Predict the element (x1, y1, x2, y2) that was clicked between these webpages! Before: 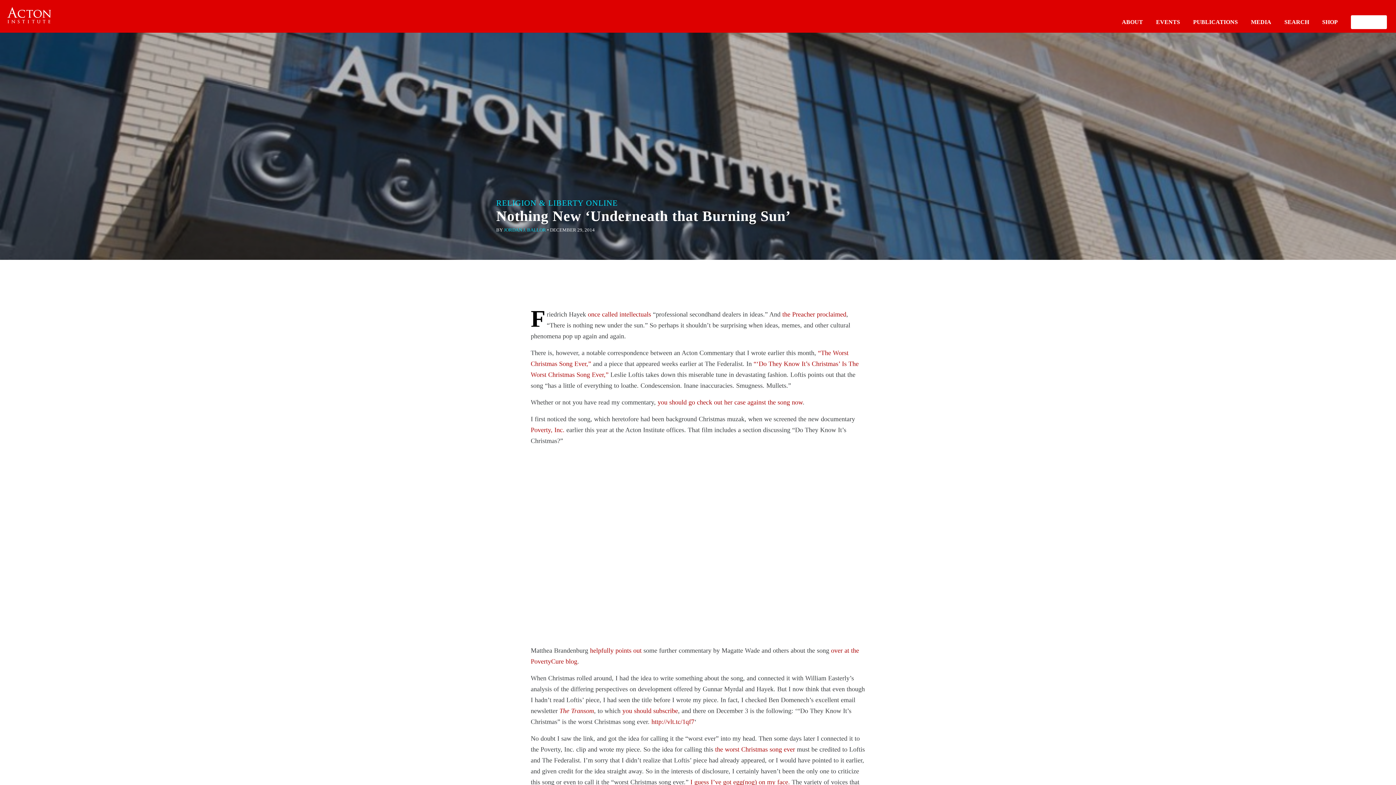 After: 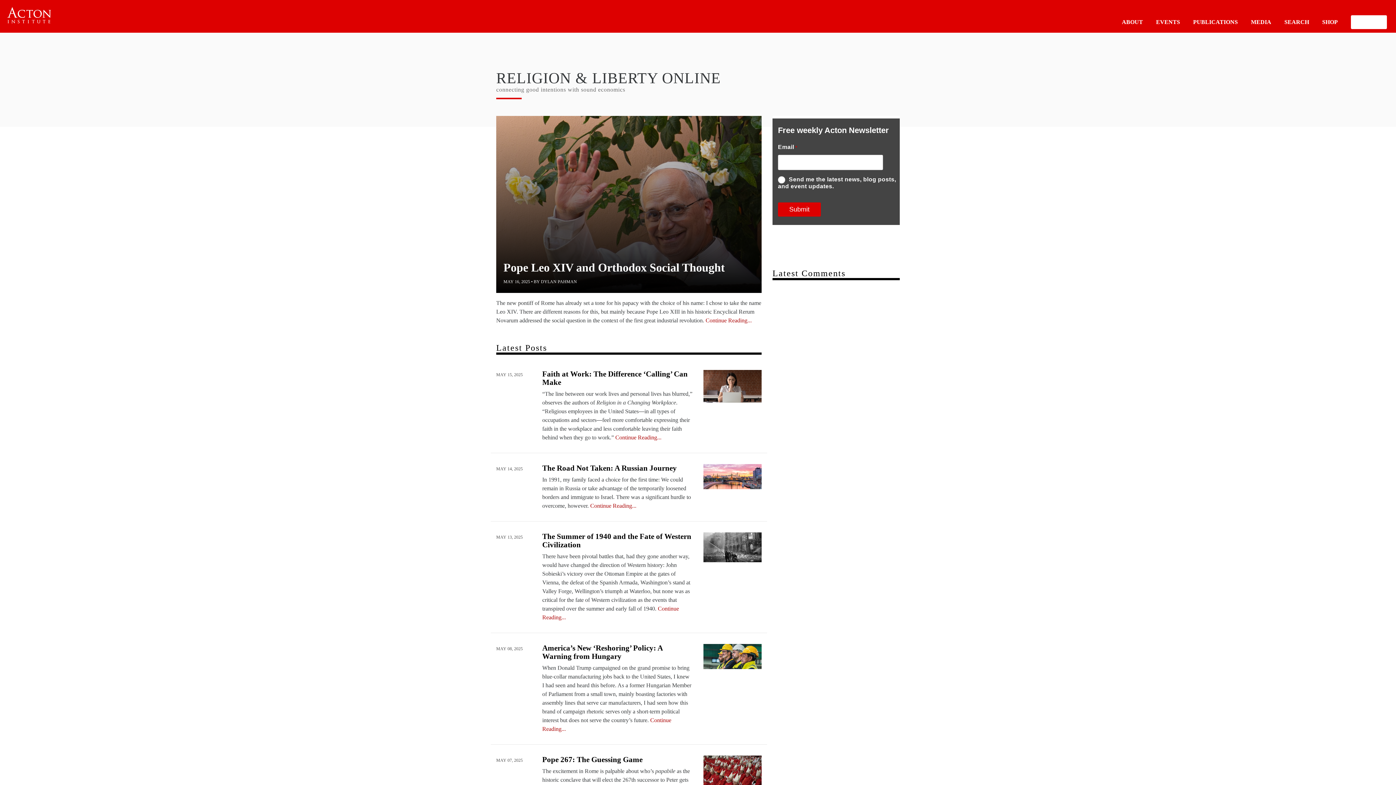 Action: bbox: (496, 167, 790, 208) label: RELIGION & LIBERTY ONLINE